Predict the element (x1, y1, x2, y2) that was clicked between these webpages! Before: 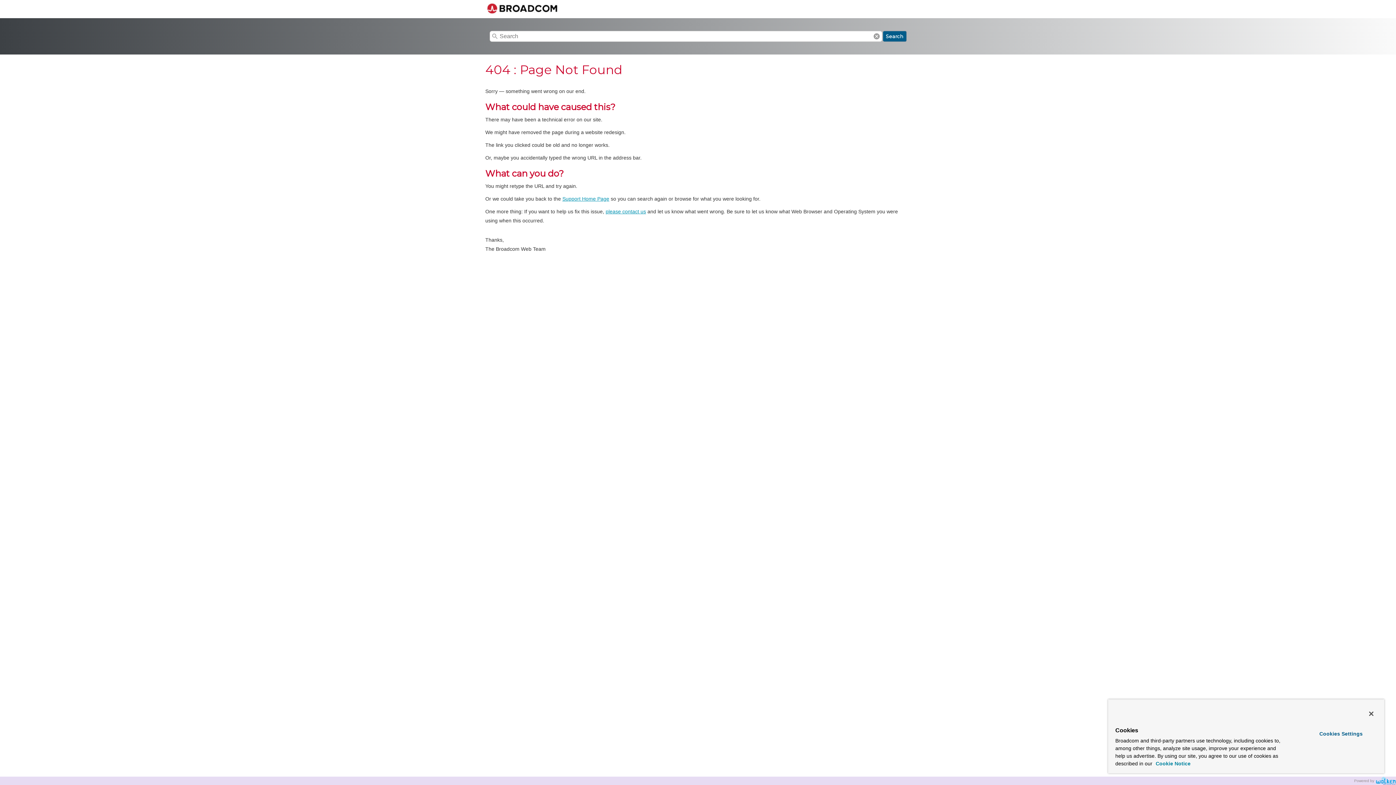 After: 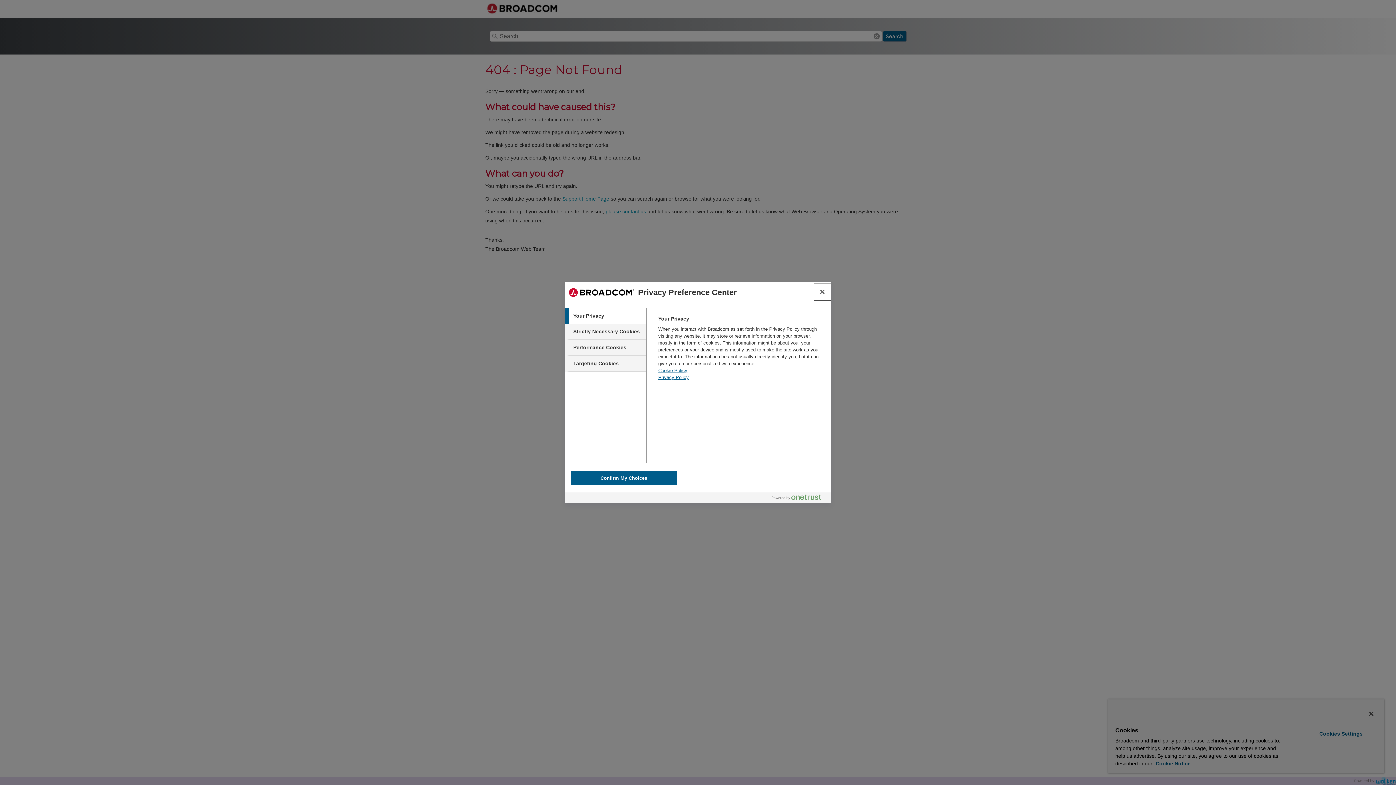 Action: label: Cookies Settings, Opens the preference center dialog bbox: (1299, 728, 1382, 740)